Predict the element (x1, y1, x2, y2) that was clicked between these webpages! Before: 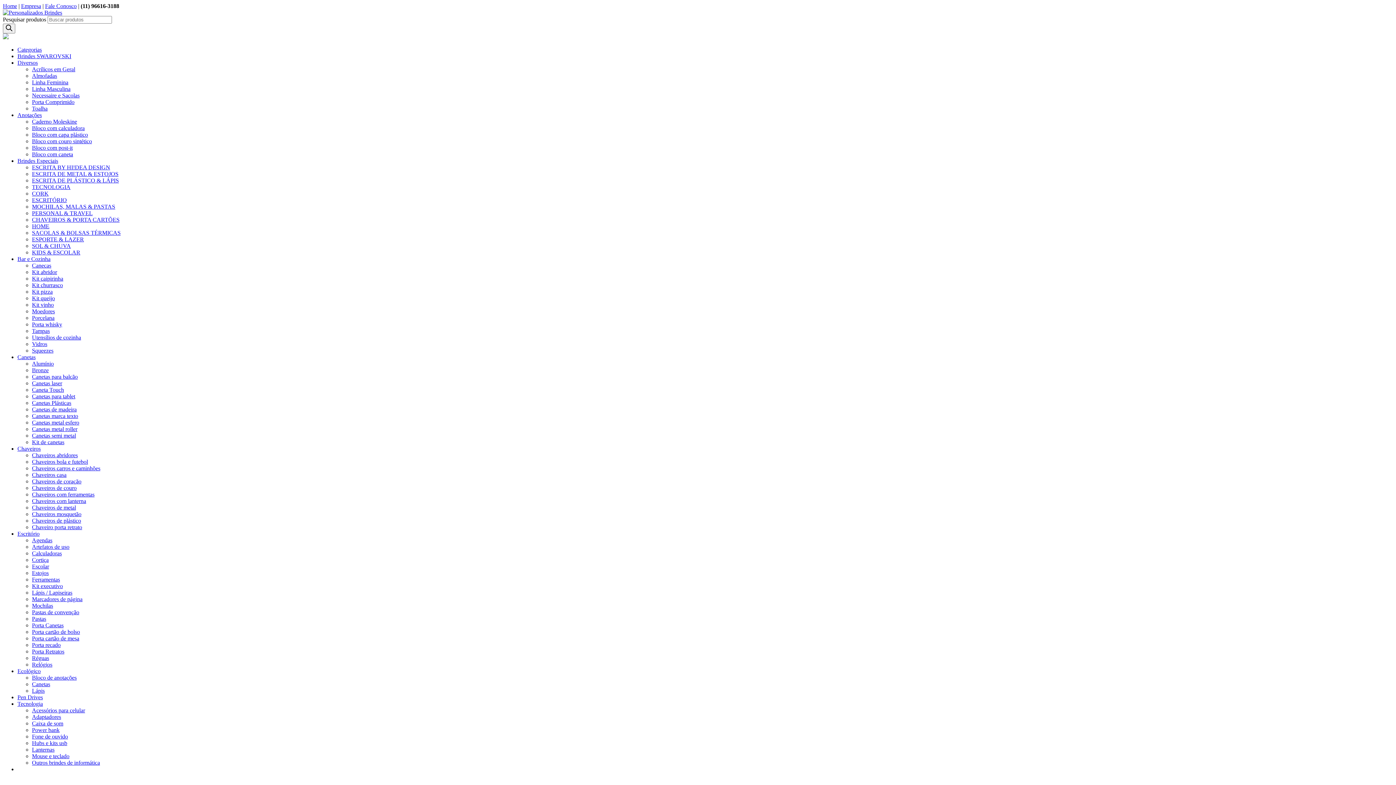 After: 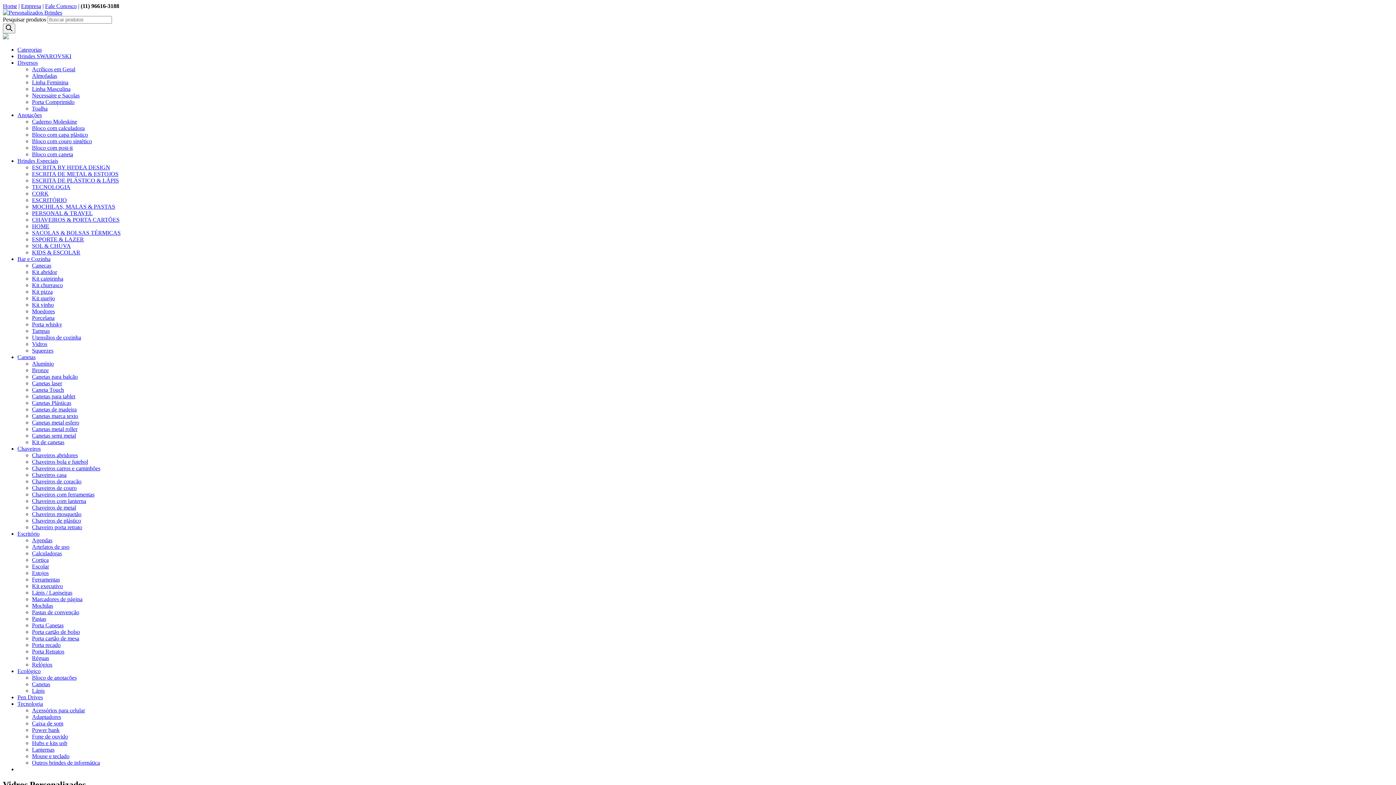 Action: label: Vidros bbox: (32, 341, 47, 347)